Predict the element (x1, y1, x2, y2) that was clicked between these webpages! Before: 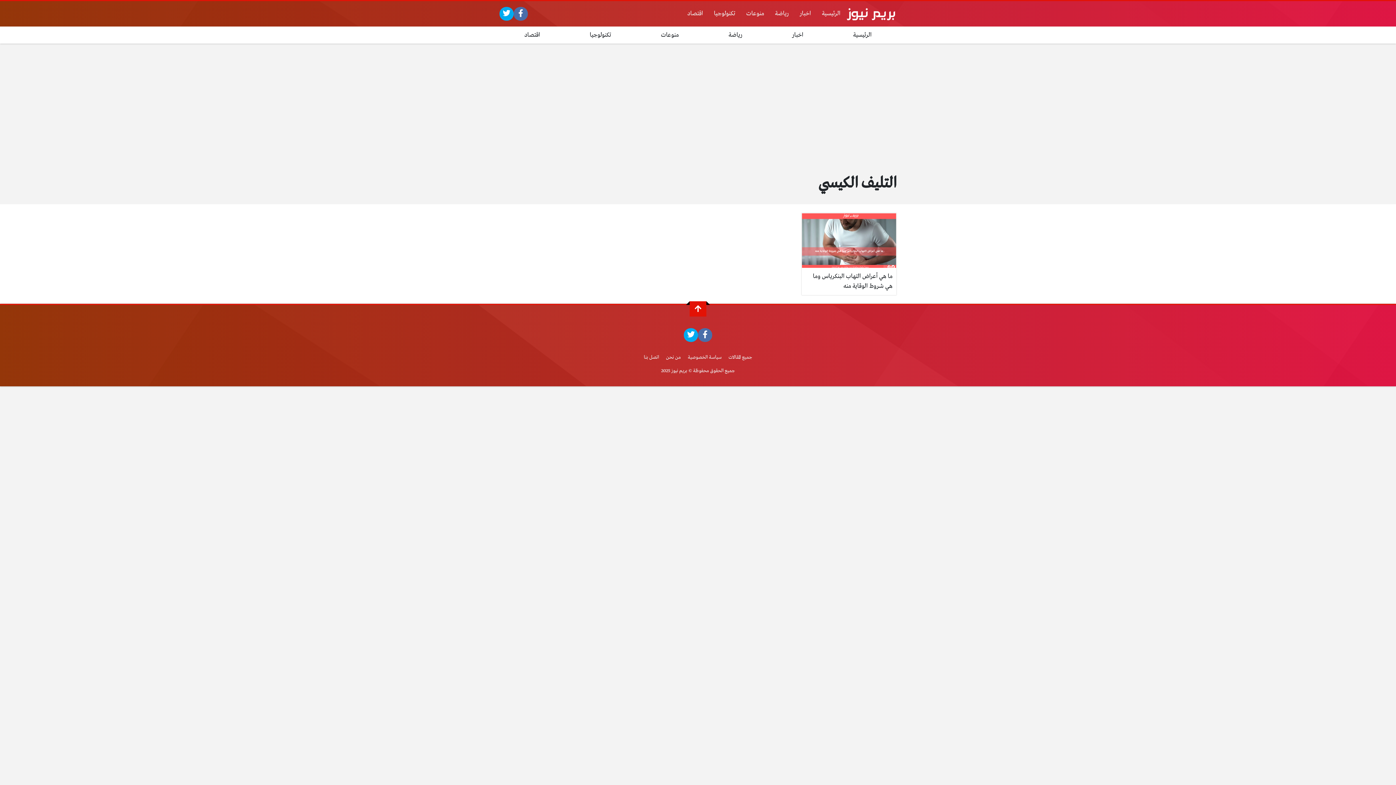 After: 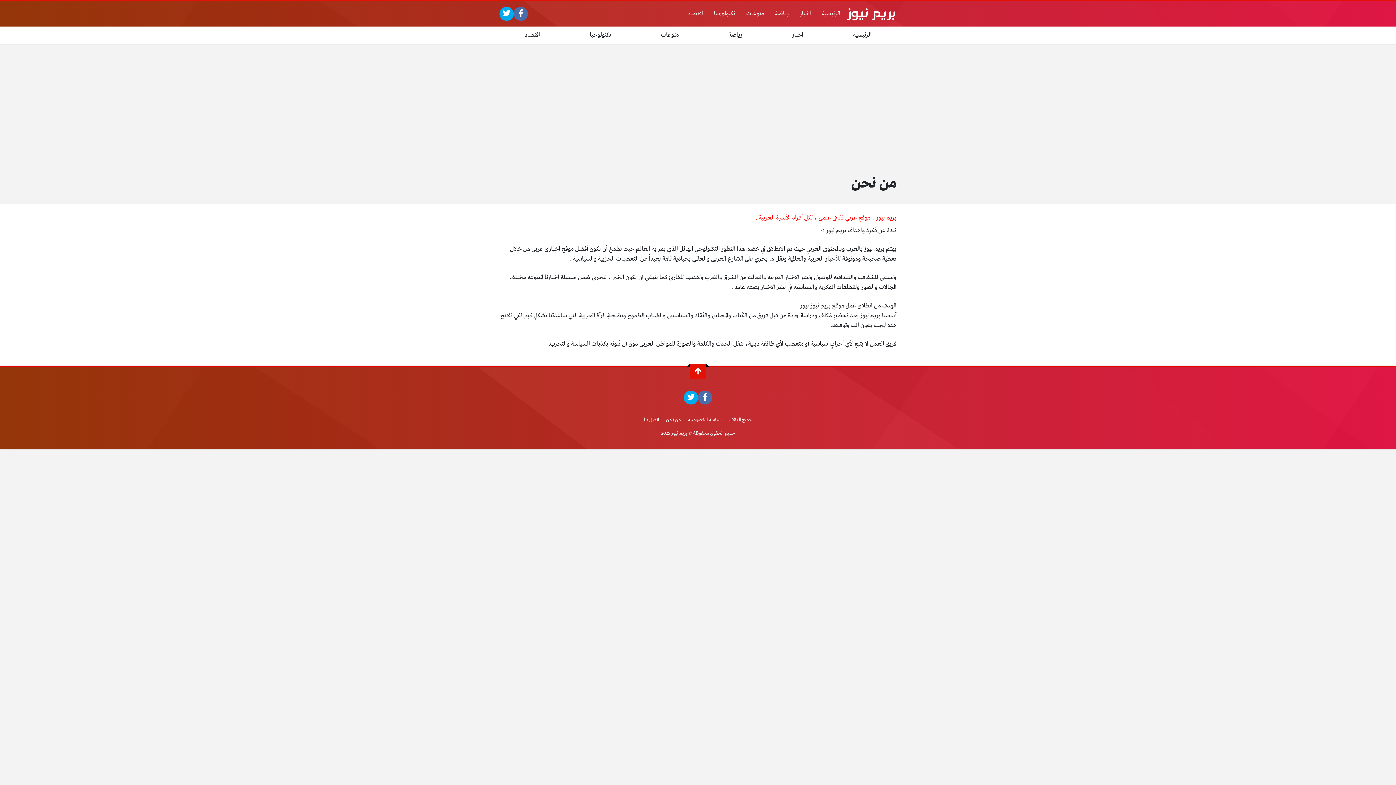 Action: label: من نحن bbox: (666, 354, 681, 360)